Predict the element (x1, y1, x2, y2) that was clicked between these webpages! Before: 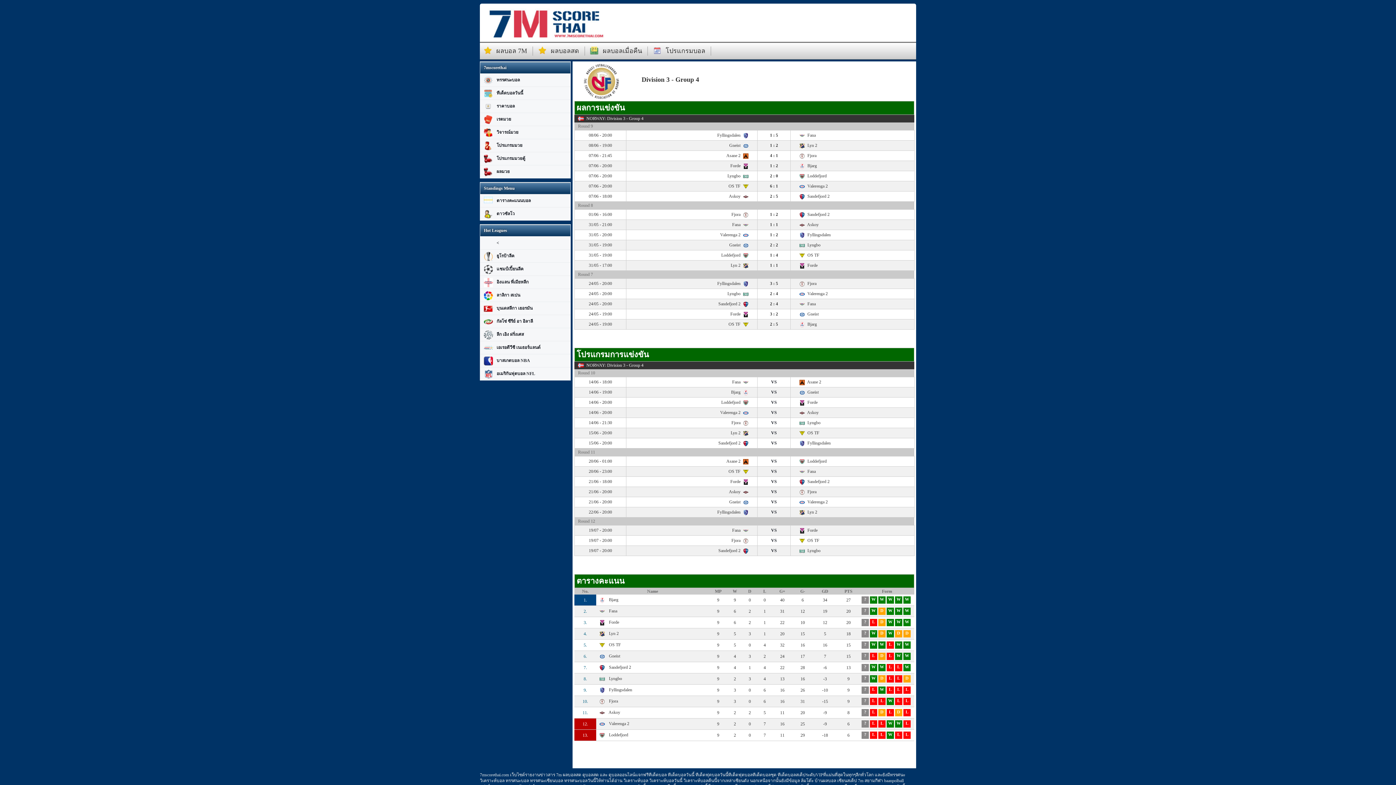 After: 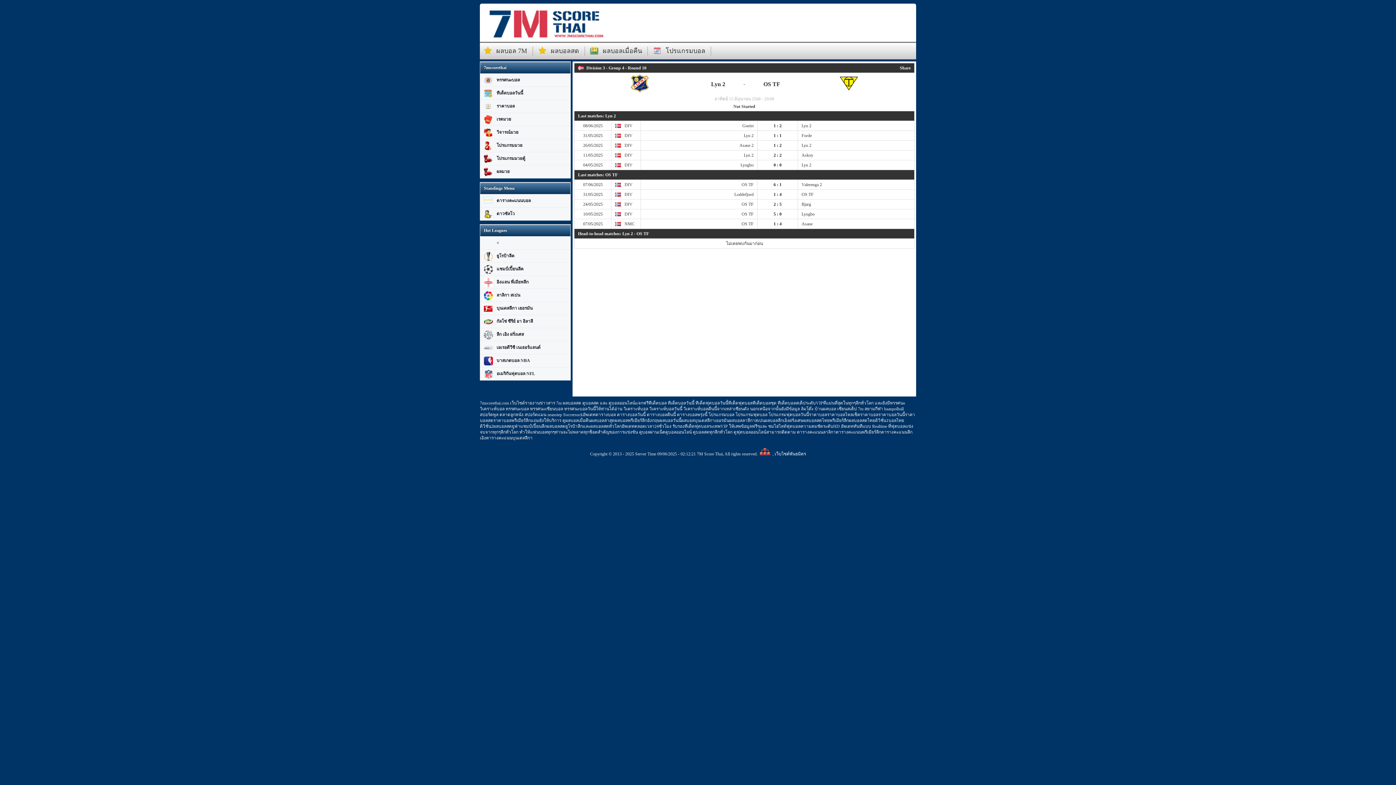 Action: bbox: (771, 430, 777, 435) label: VS